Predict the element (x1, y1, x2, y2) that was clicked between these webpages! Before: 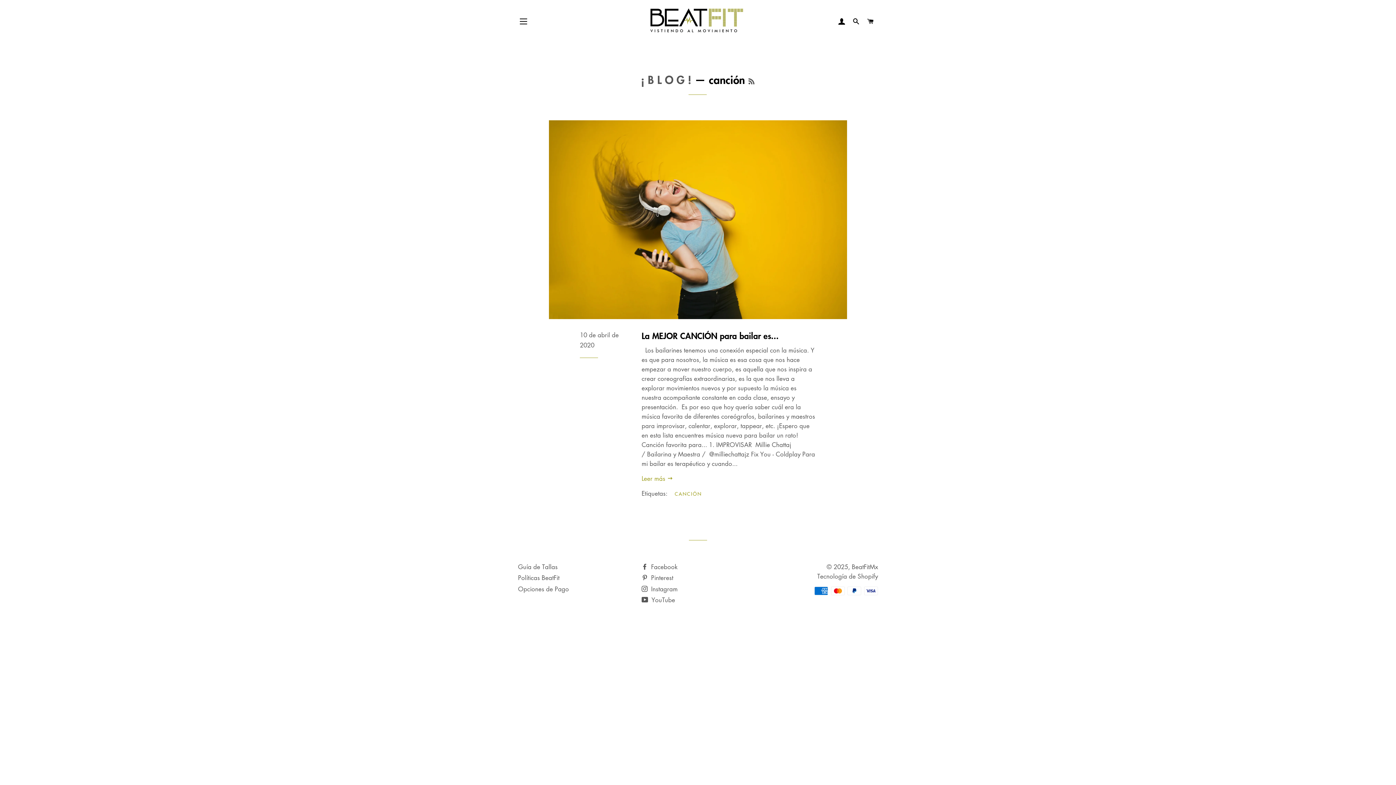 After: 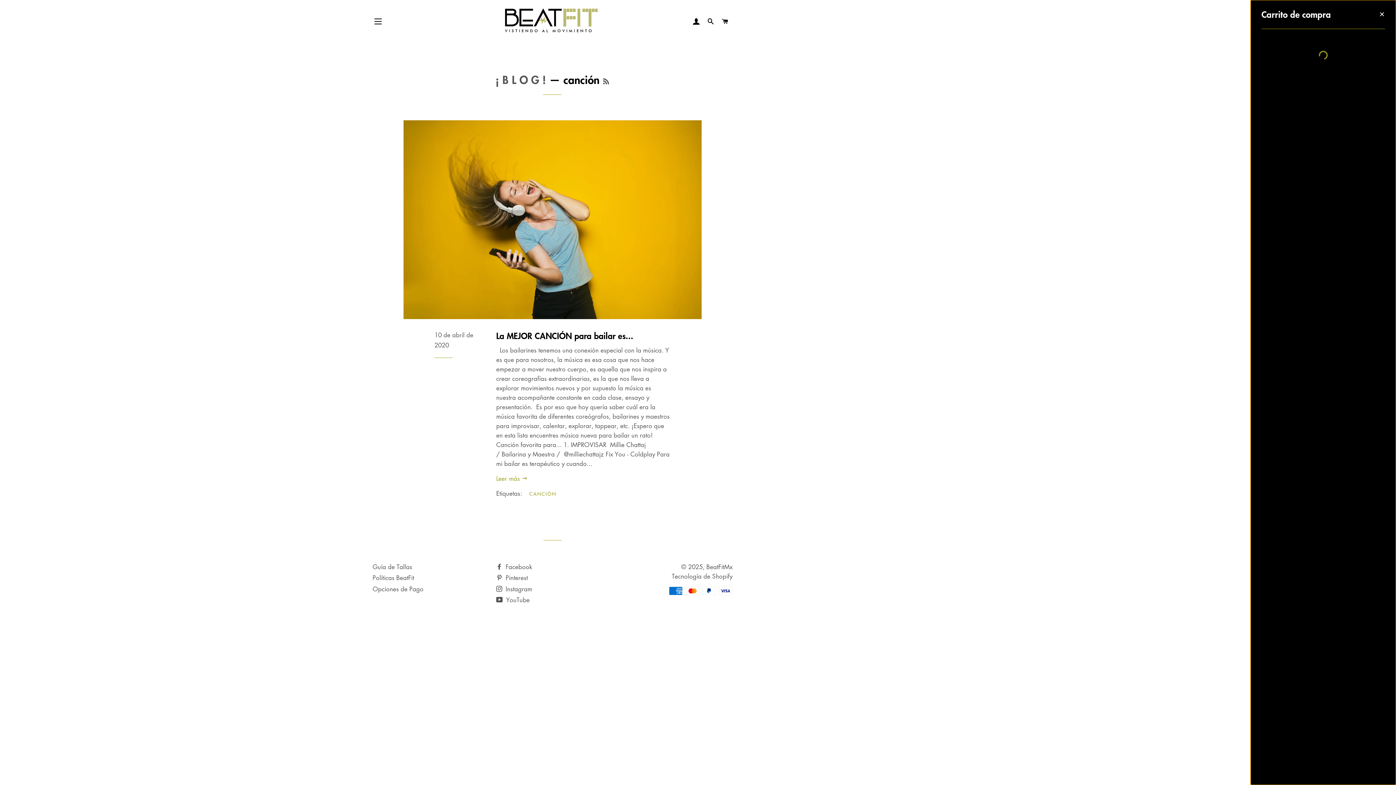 Action: label: CARRITO bbox: (864, 10, 877, 32)